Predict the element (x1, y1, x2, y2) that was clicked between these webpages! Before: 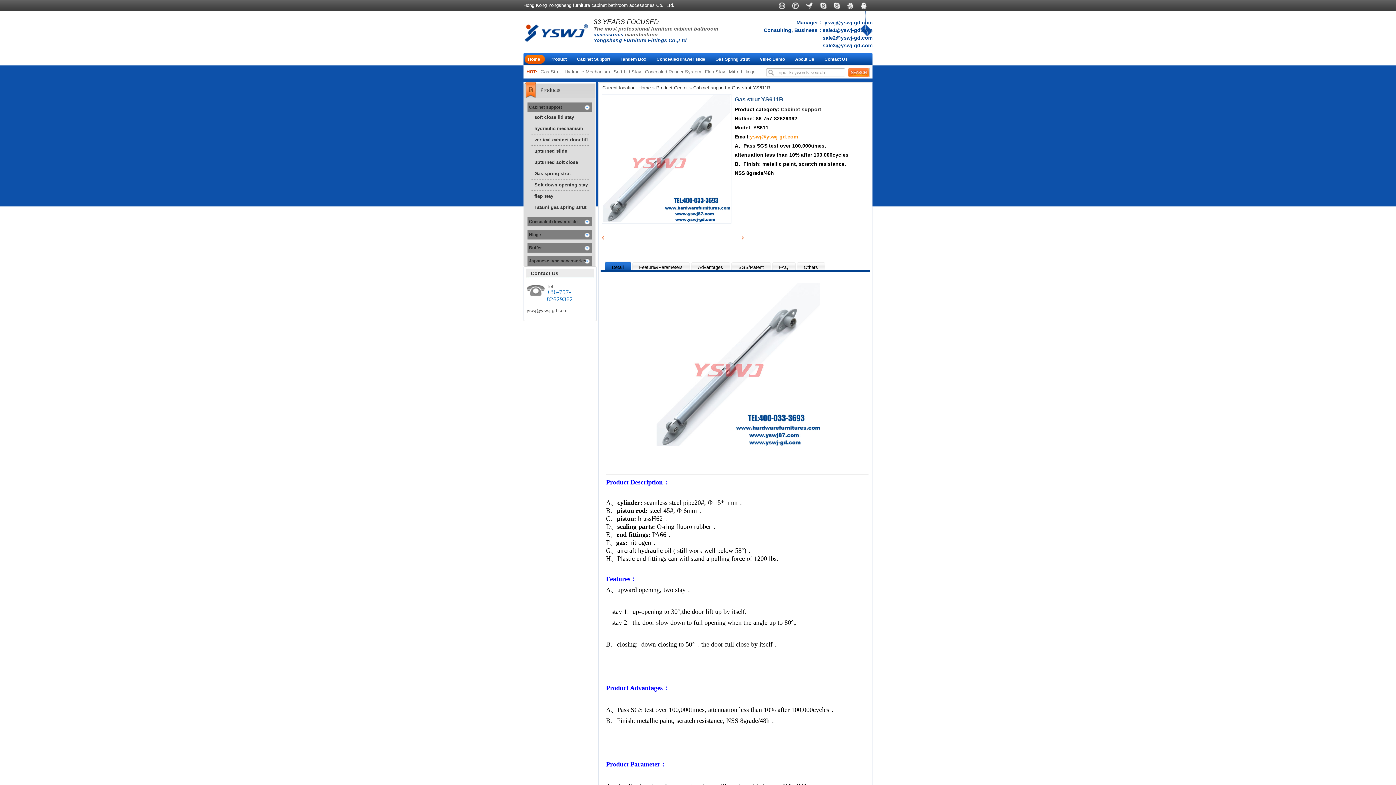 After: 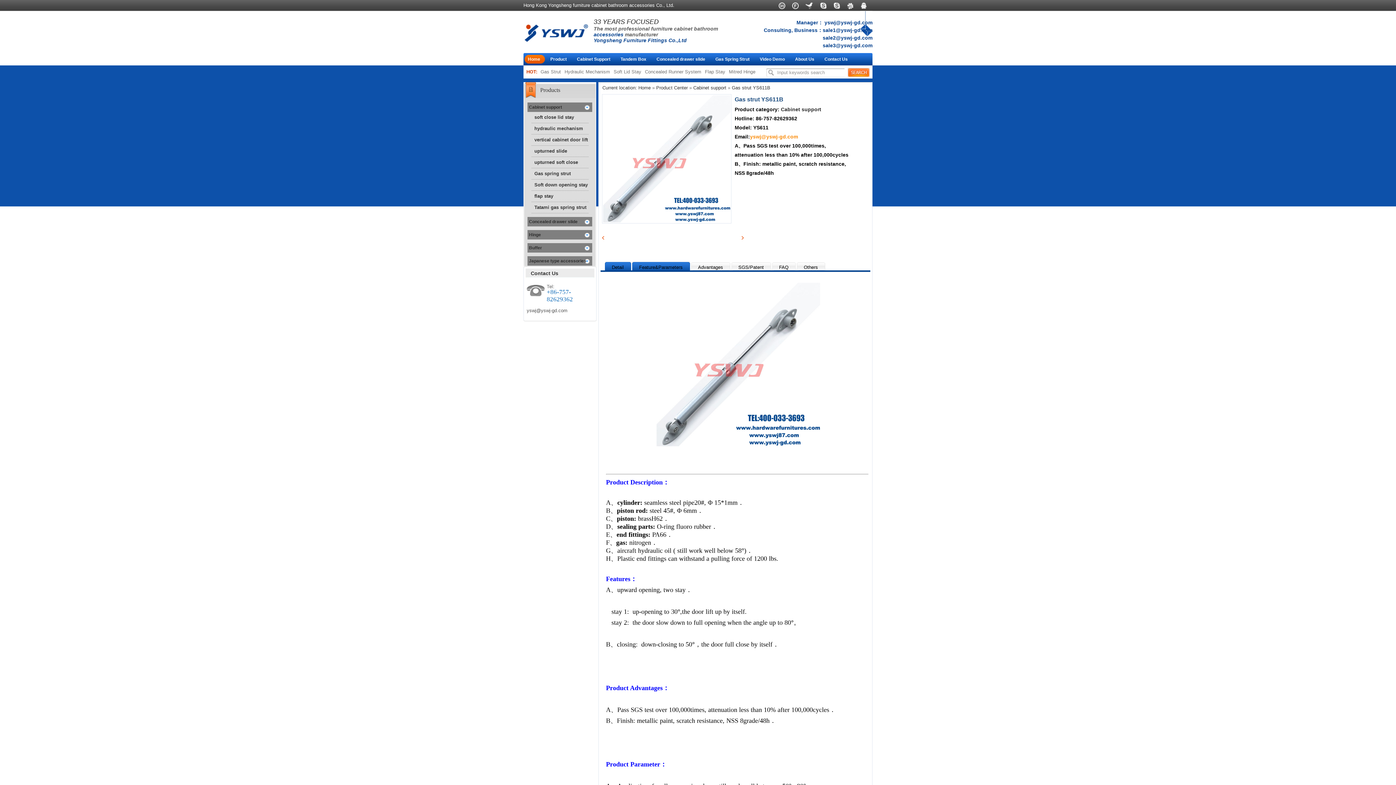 Action: bbox: (632, 261, 690, 270) label: Feature&Parameters